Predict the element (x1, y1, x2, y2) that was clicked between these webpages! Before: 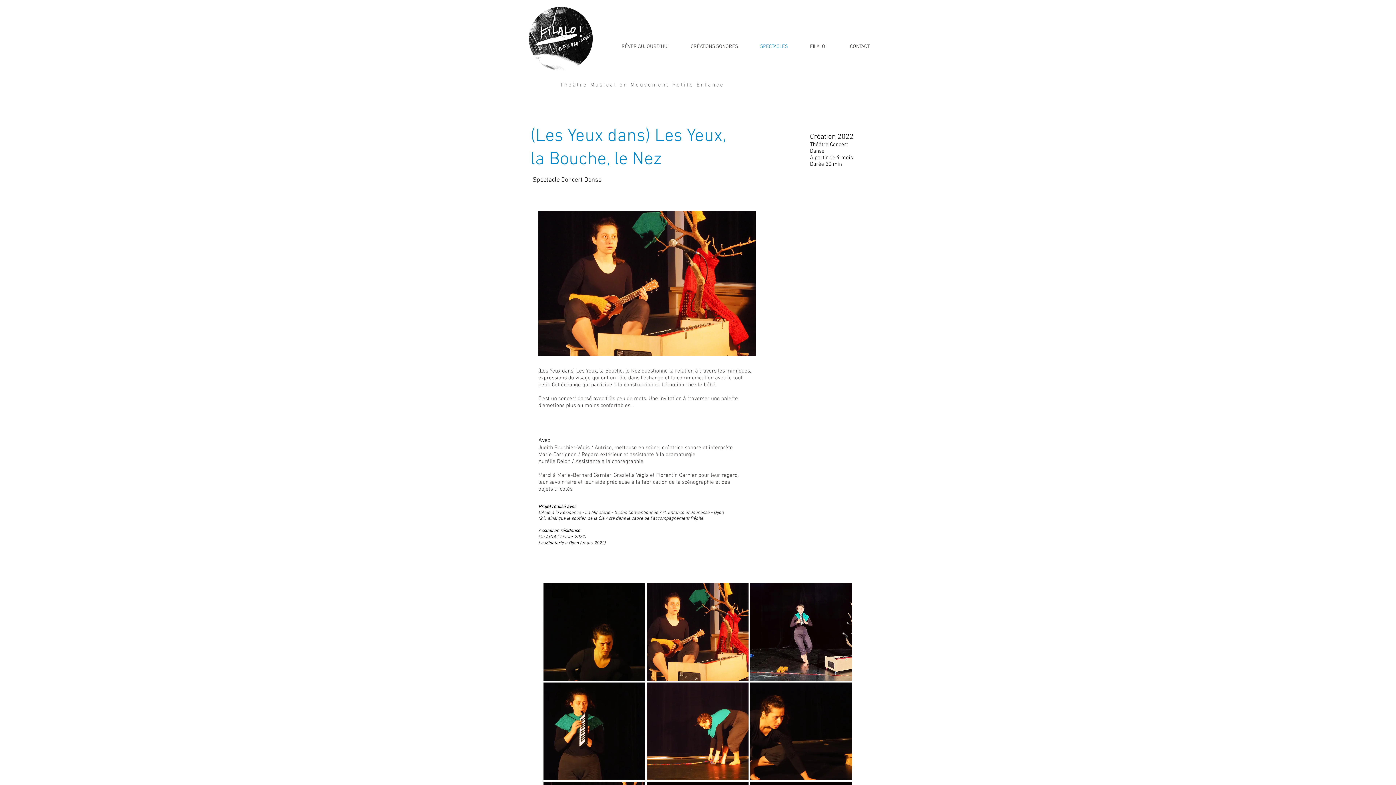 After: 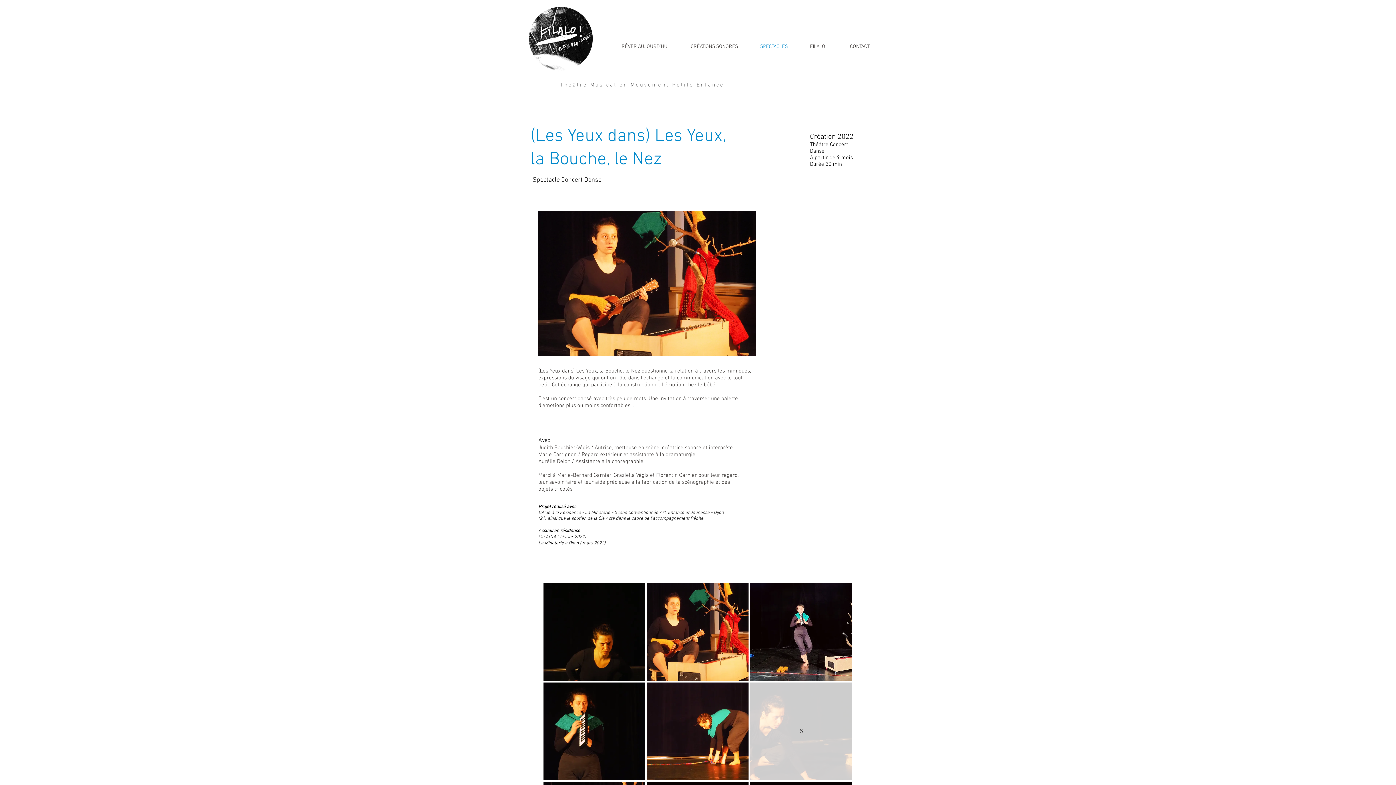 Action: label: 6 bbox: (750, 682, 852, 780)